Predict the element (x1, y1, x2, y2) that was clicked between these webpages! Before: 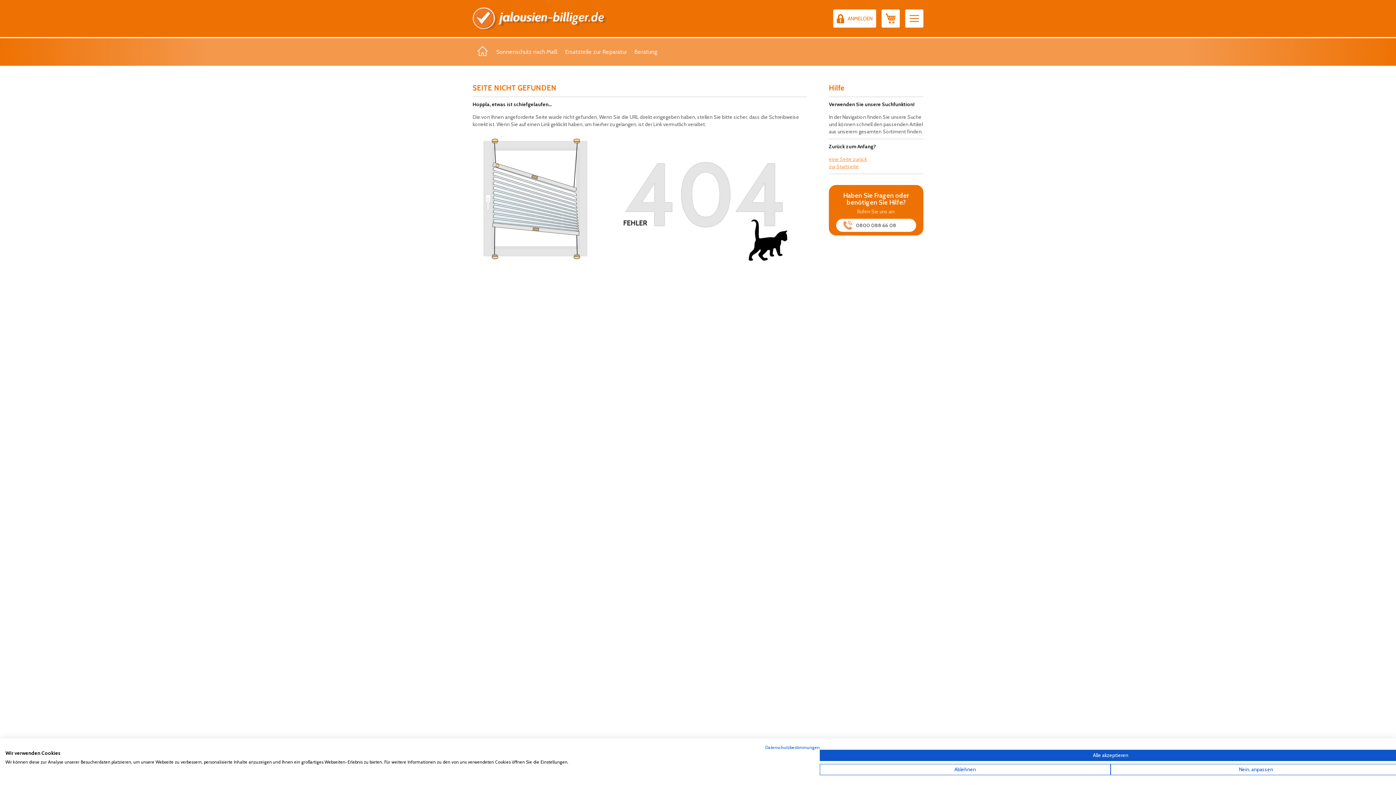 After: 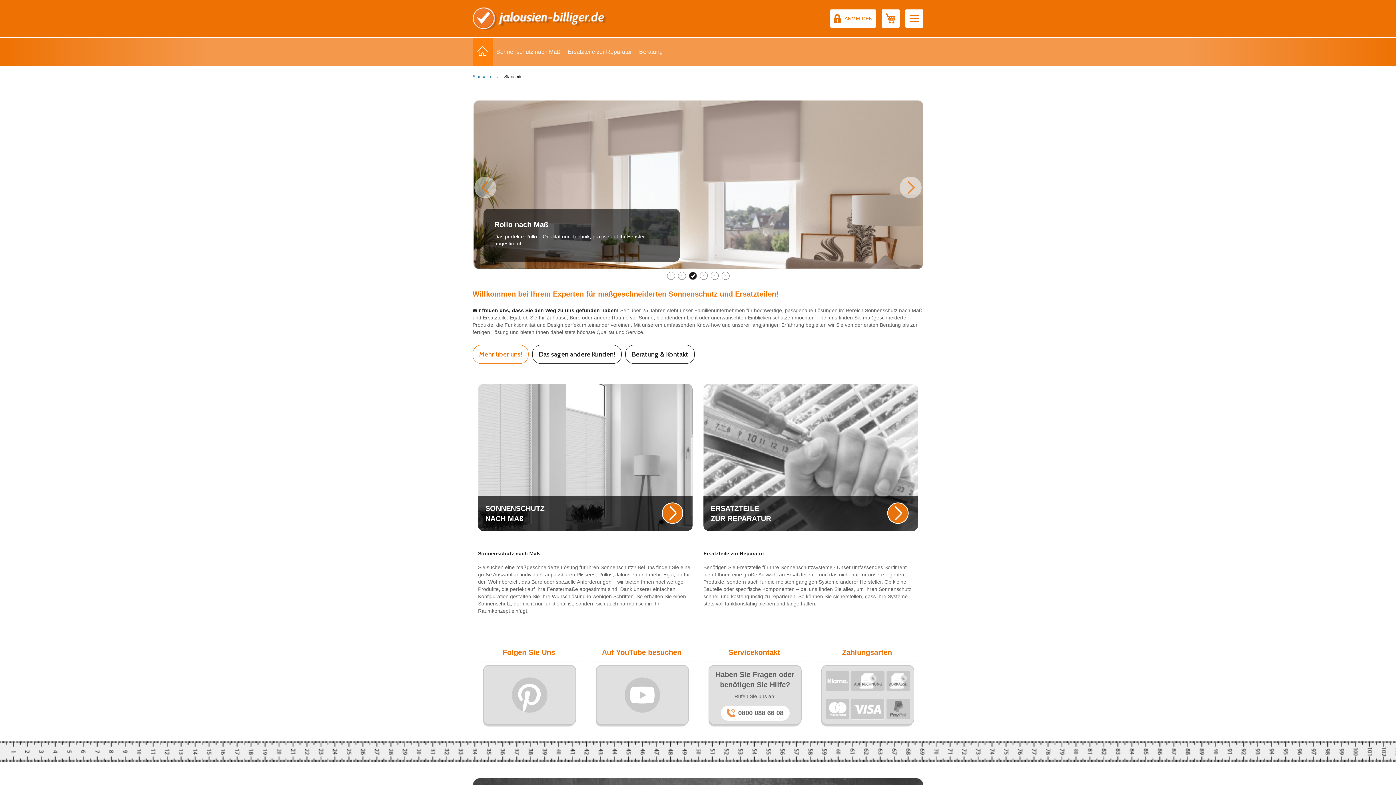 Action: bbox: (476, 44, 489, 59)